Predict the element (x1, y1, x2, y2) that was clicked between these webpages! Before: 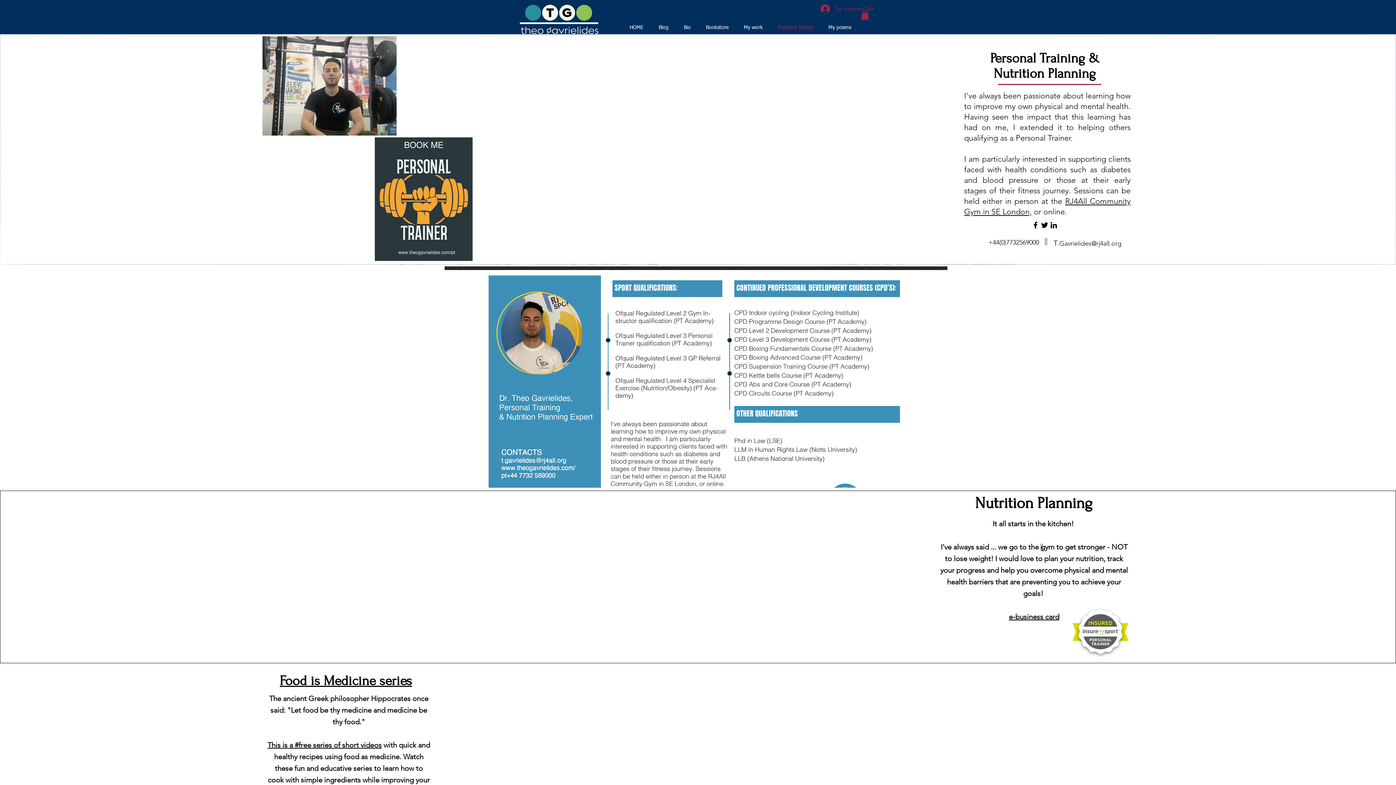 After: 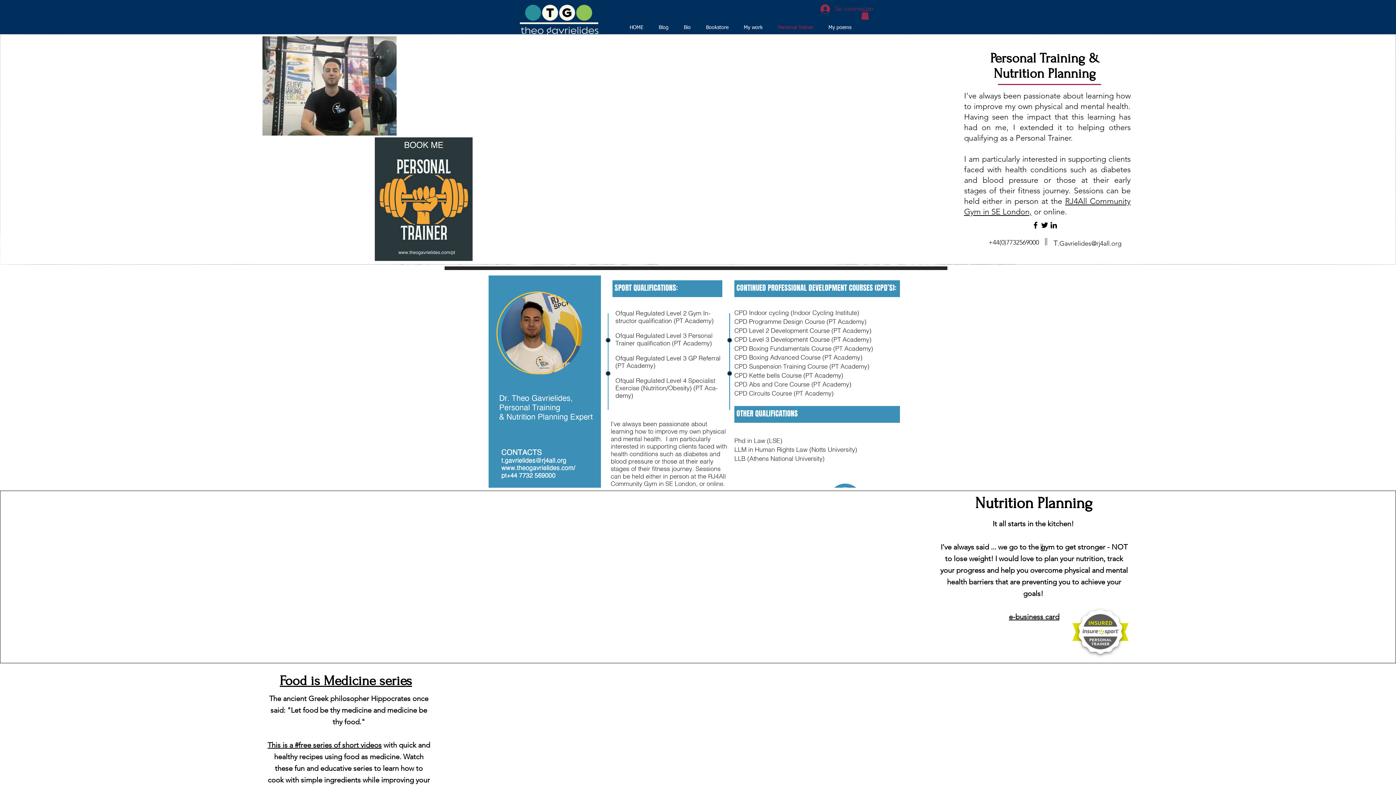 Action: bbox: (1053, 238, 1057, 247) label: T